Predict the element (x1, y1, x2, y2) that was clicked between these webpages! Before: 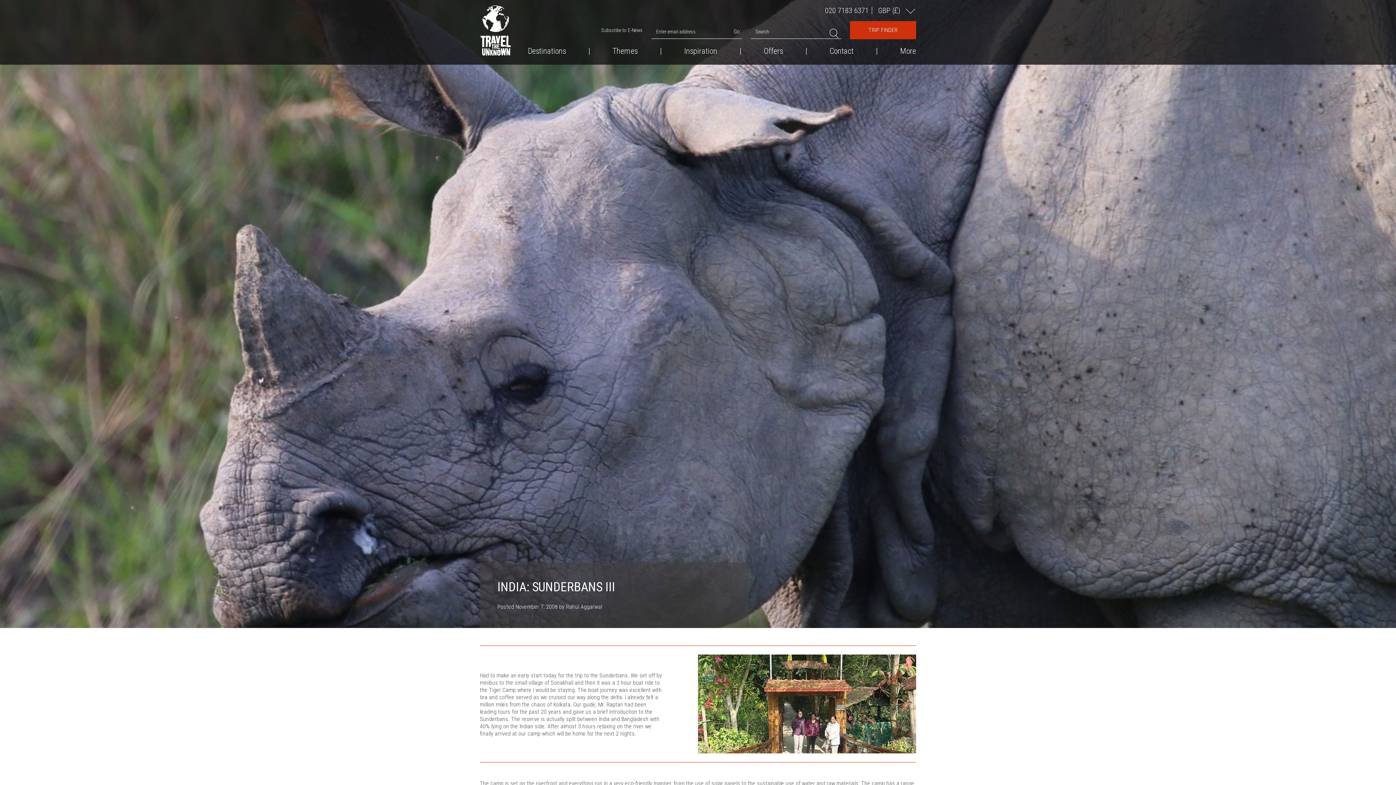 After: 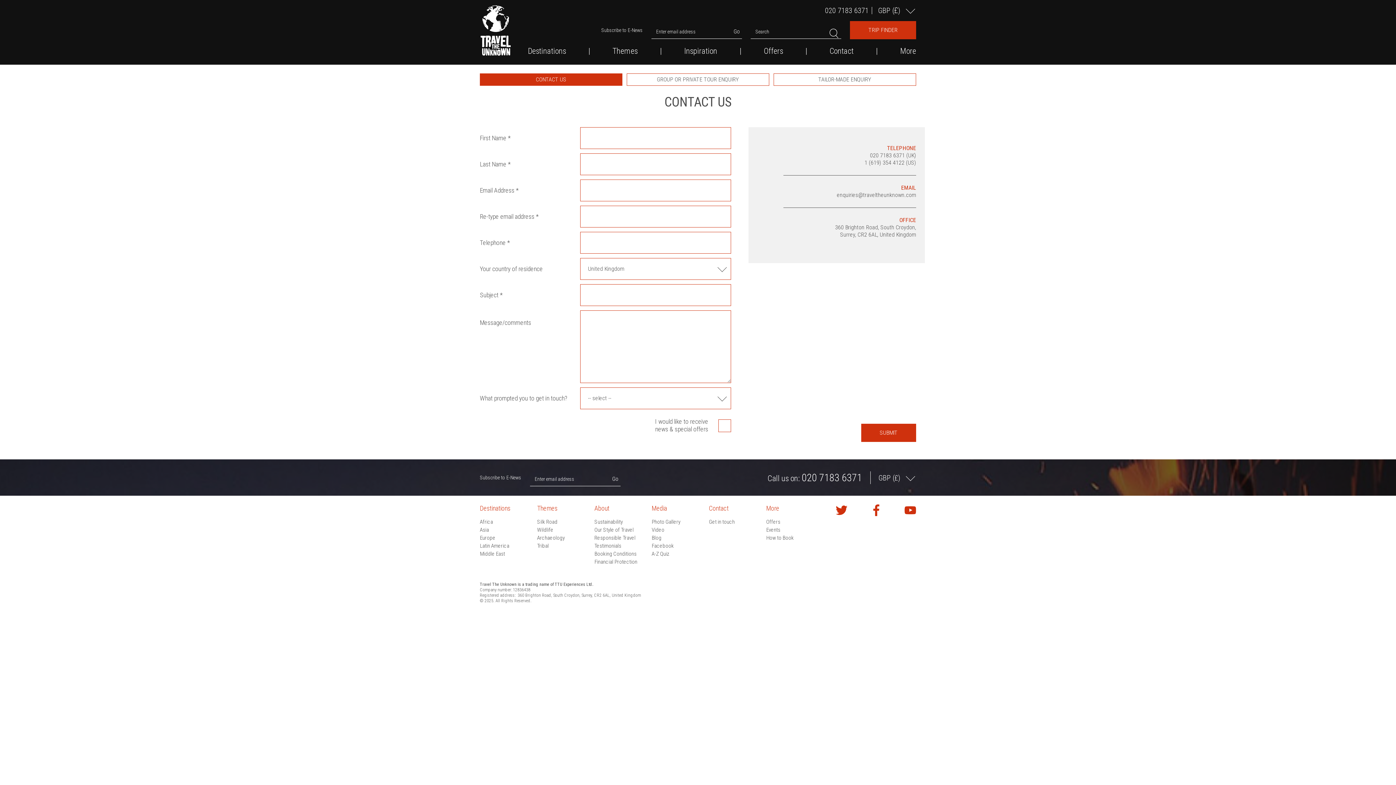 Action: label: Contact bbox: (829, 47, 853, 54)